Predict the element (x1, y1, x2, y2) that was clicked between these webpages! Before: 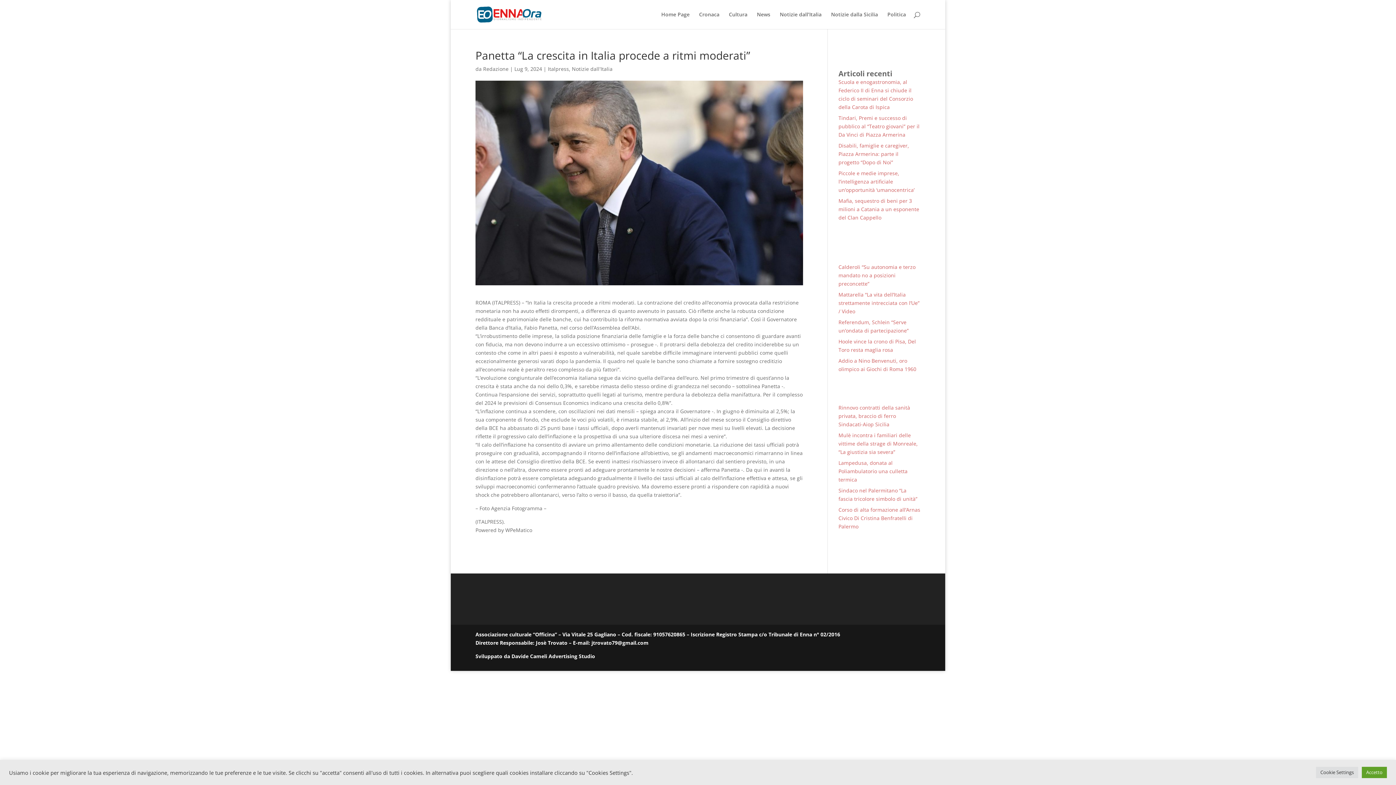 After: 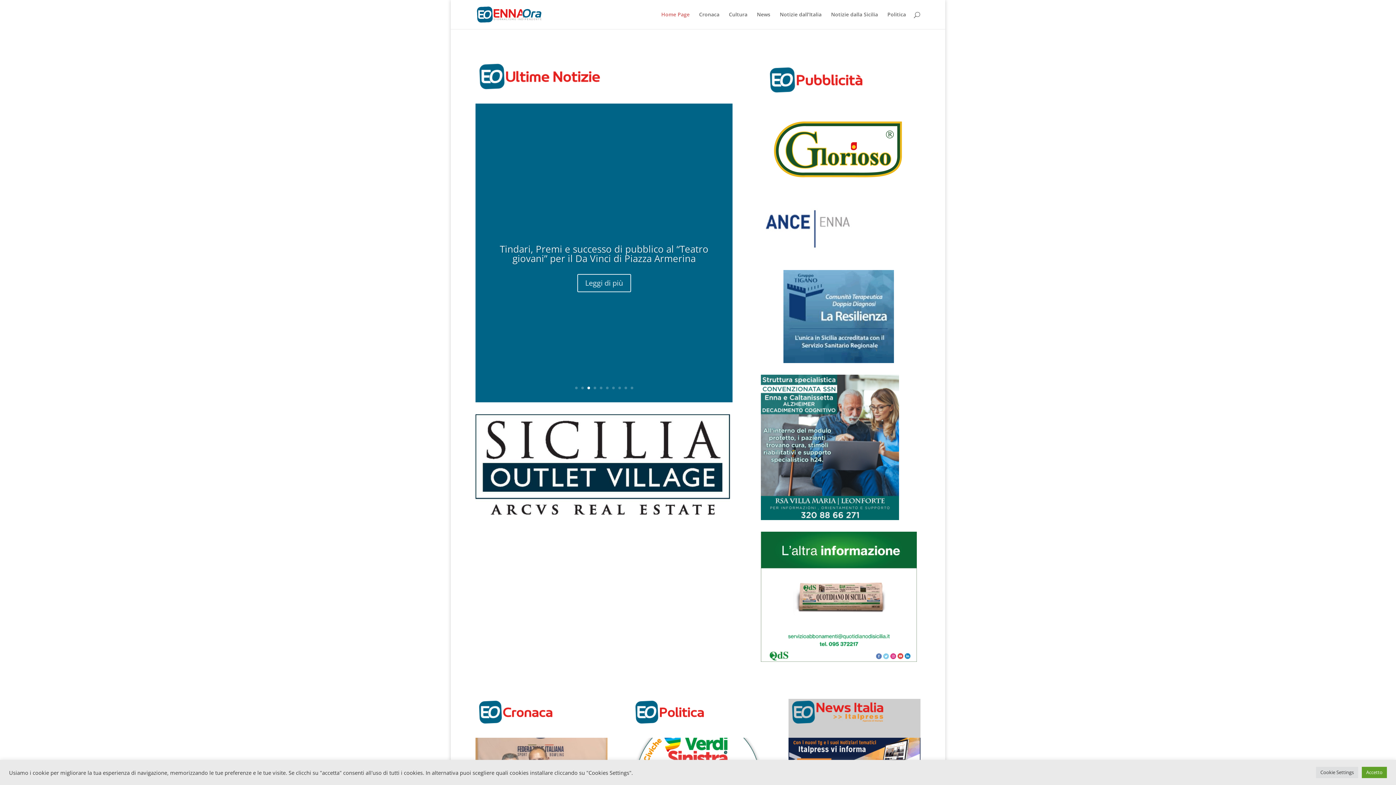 Action: bbox: (477, 10, 541, 17)